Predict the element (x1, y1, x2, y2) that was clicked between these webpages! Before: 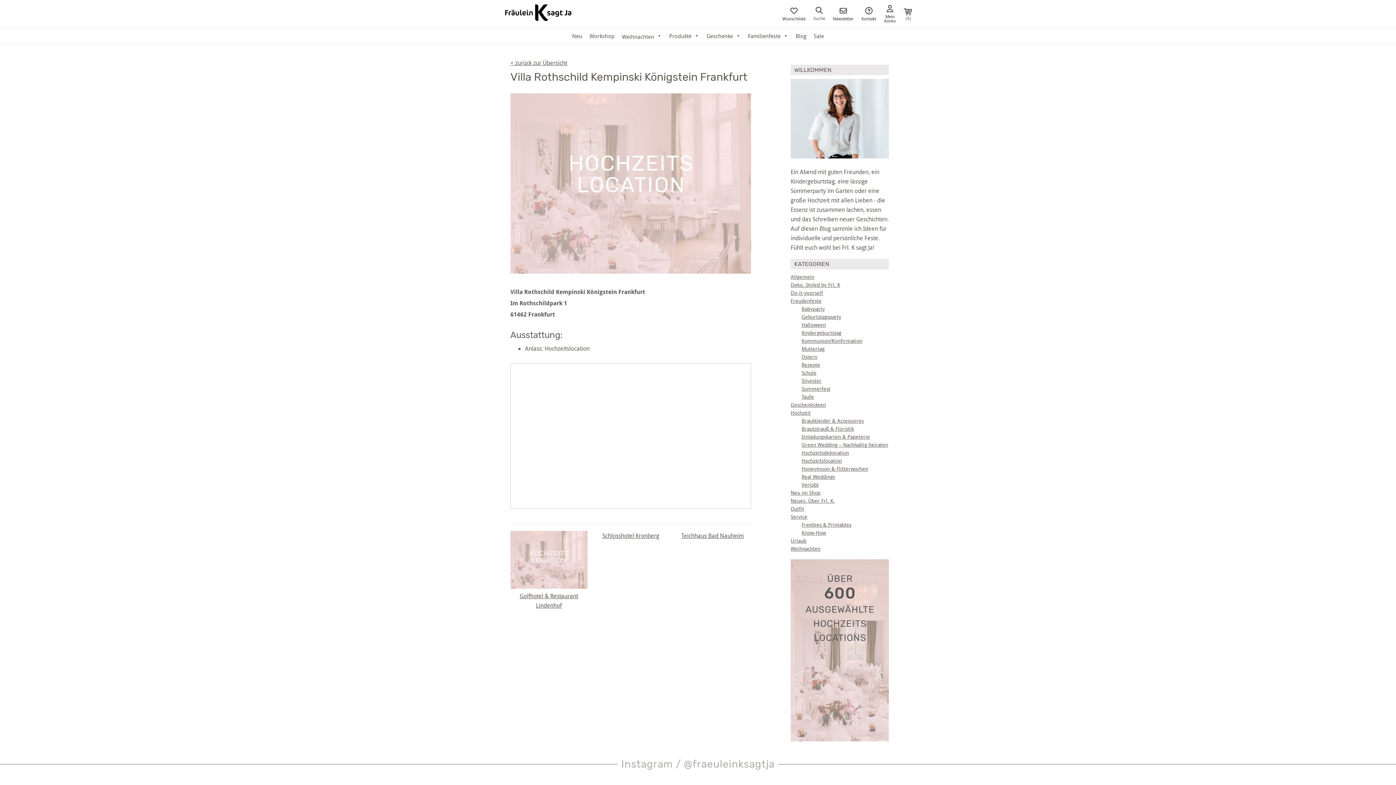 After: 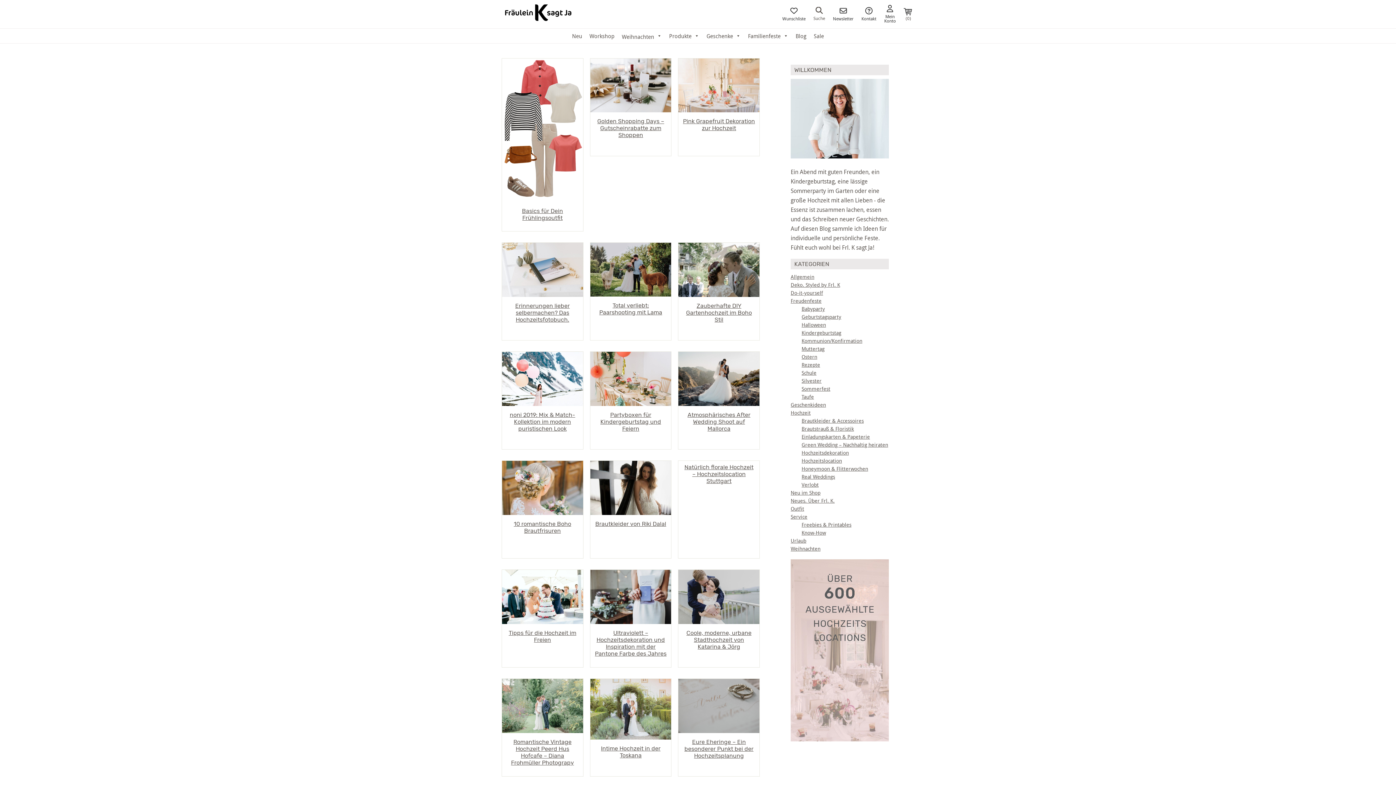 Action: label: Allgemein bbox: (790, 273, 814, 280)